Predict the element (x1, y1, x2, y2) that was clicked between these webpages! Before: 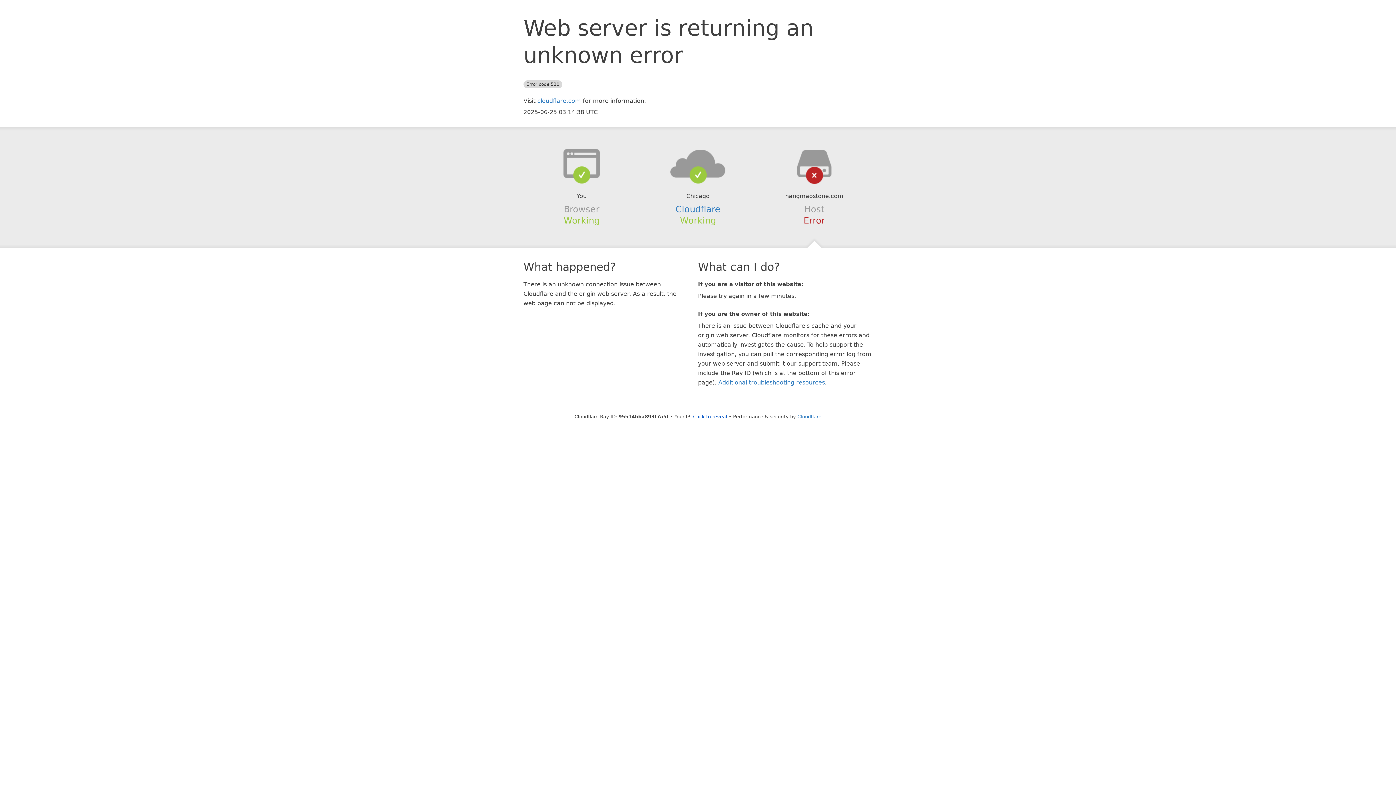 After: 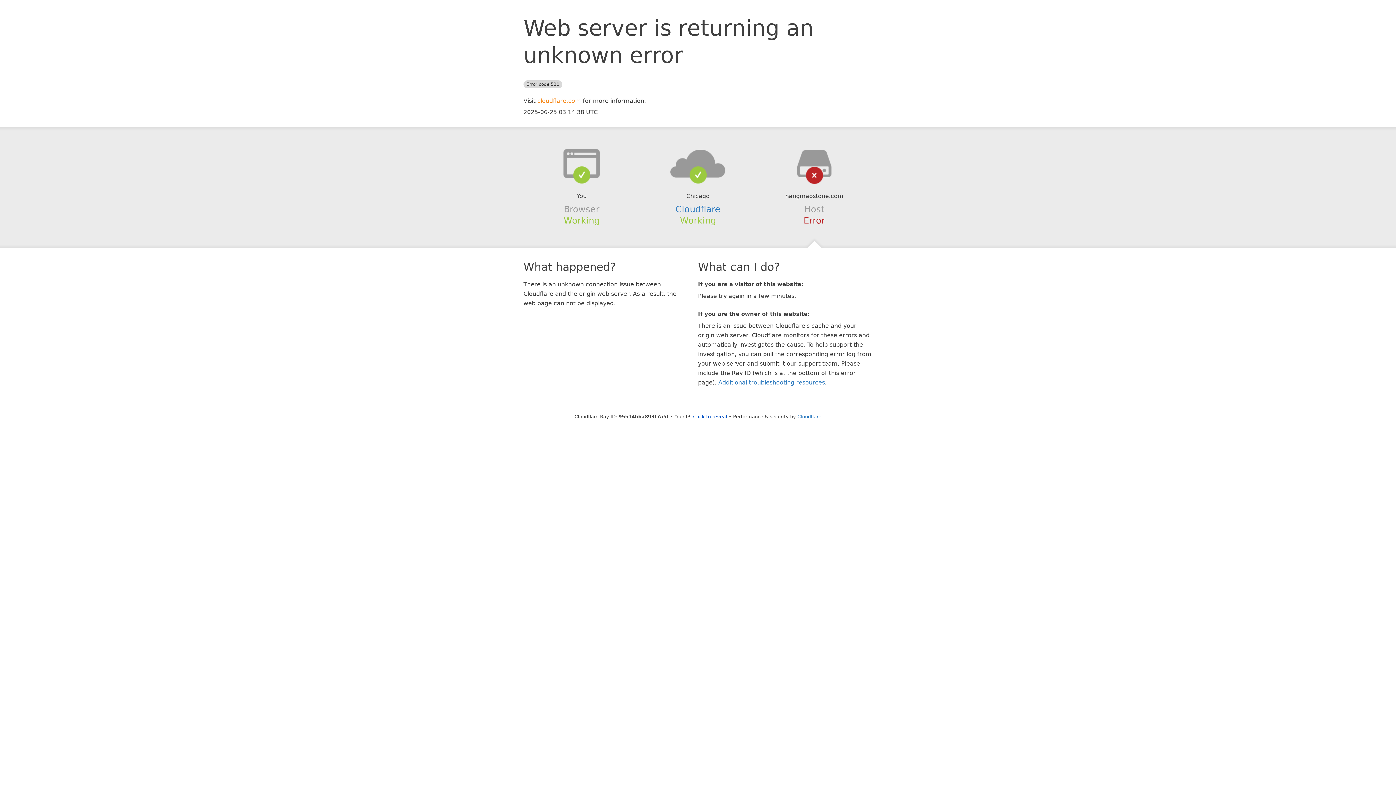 Action: bbox: (537, 97, 581, 104) label: cloudflare.com